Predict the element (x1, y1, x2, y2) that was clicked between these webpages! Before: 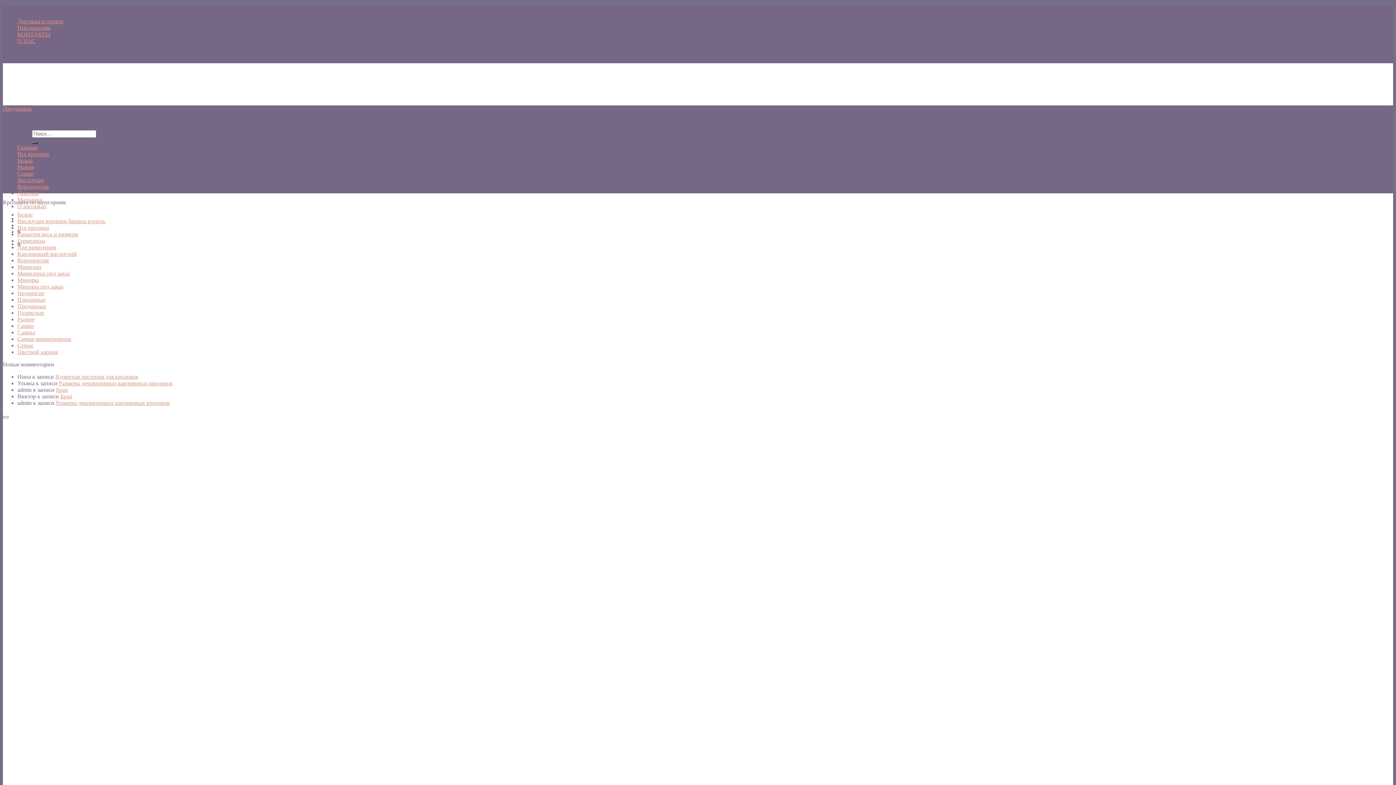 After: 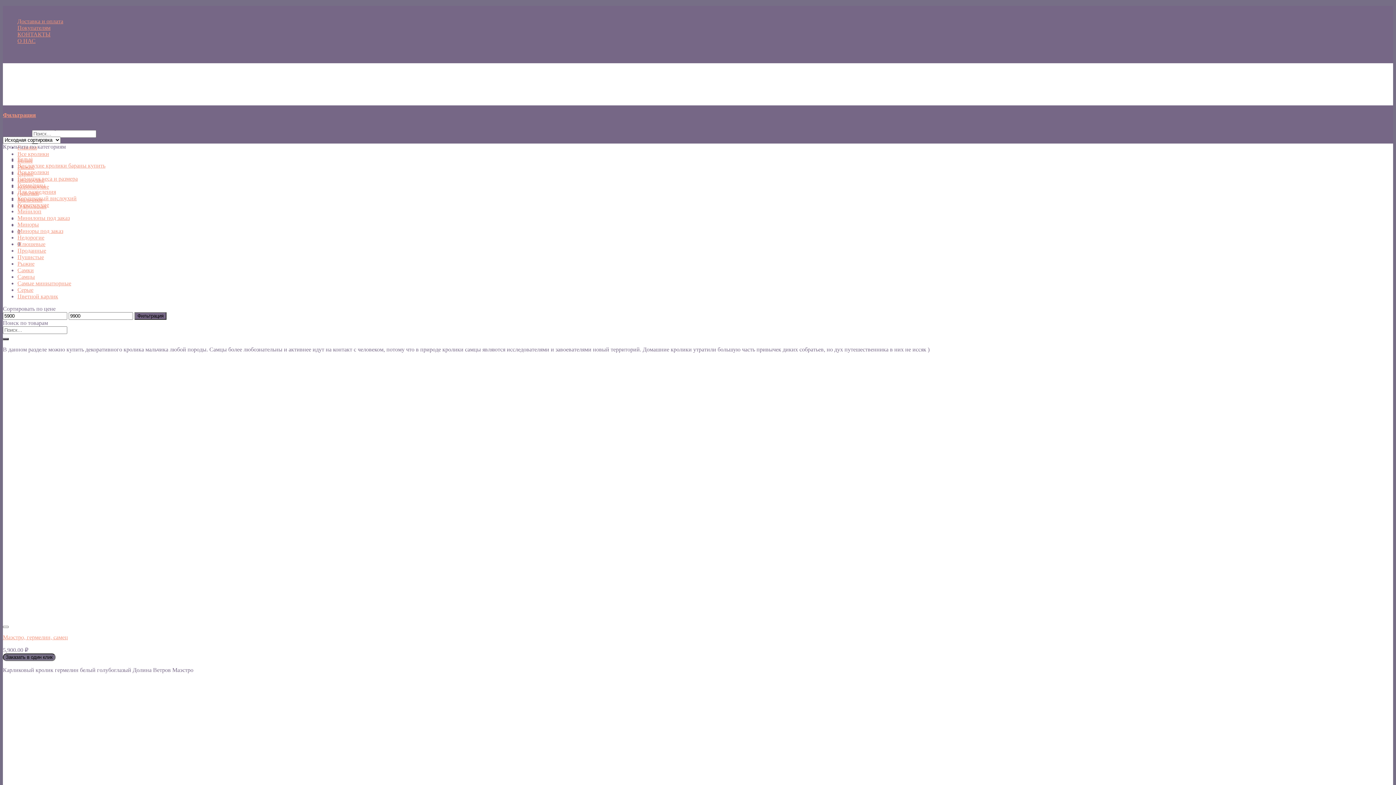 Action: label: Самцы bbox: (17, 329, 34, 335)